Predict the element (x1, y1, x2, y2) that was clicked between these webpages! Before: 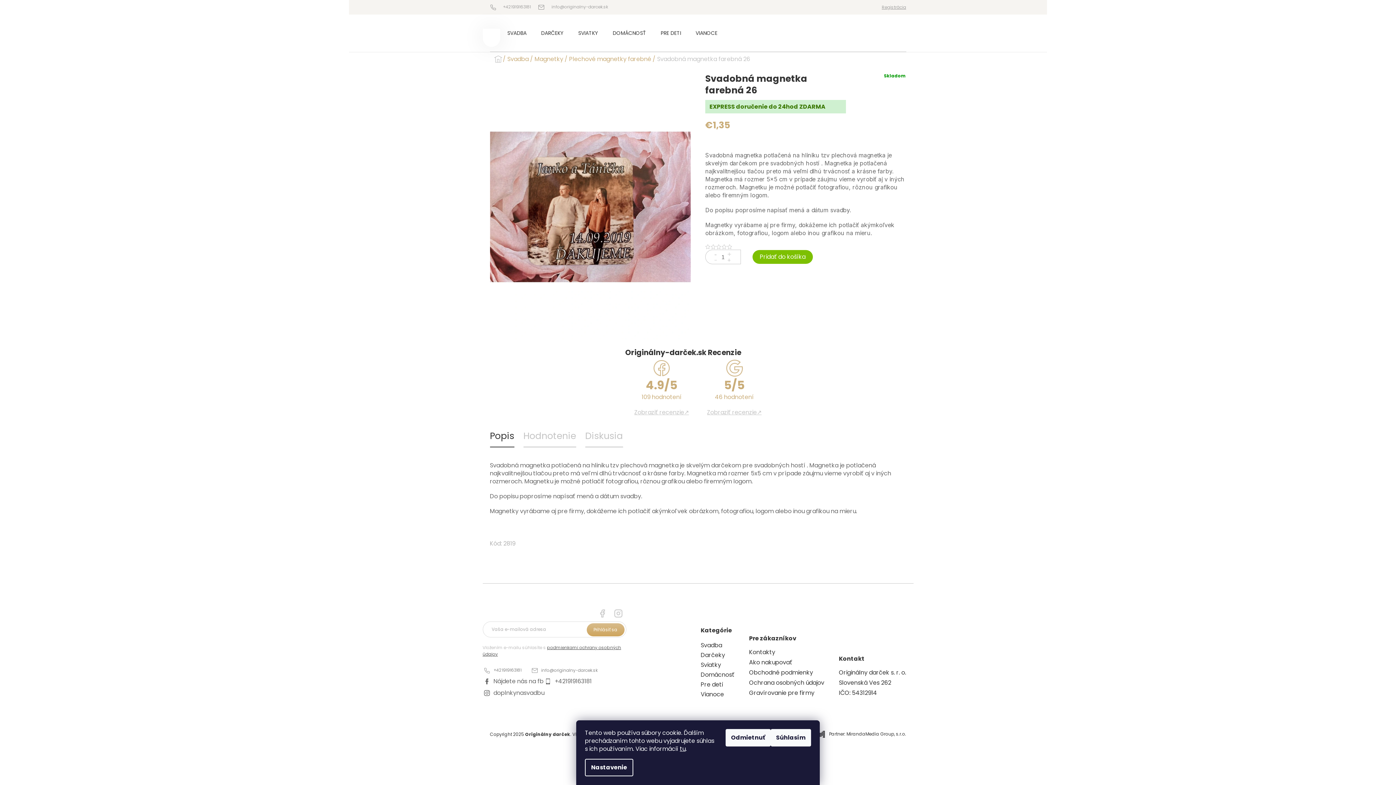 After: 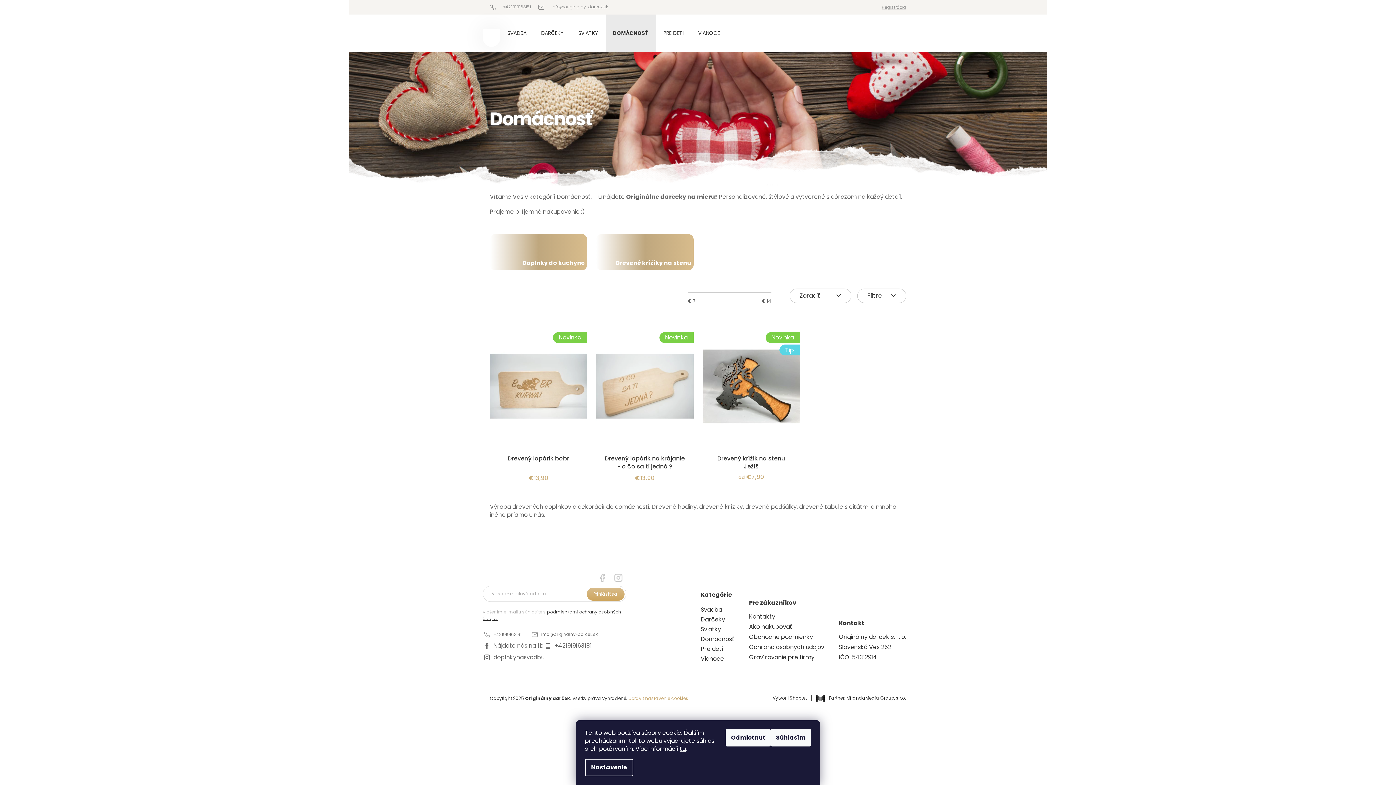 Action: label: Domácnosť bbox: (700, 670, 734, 680)